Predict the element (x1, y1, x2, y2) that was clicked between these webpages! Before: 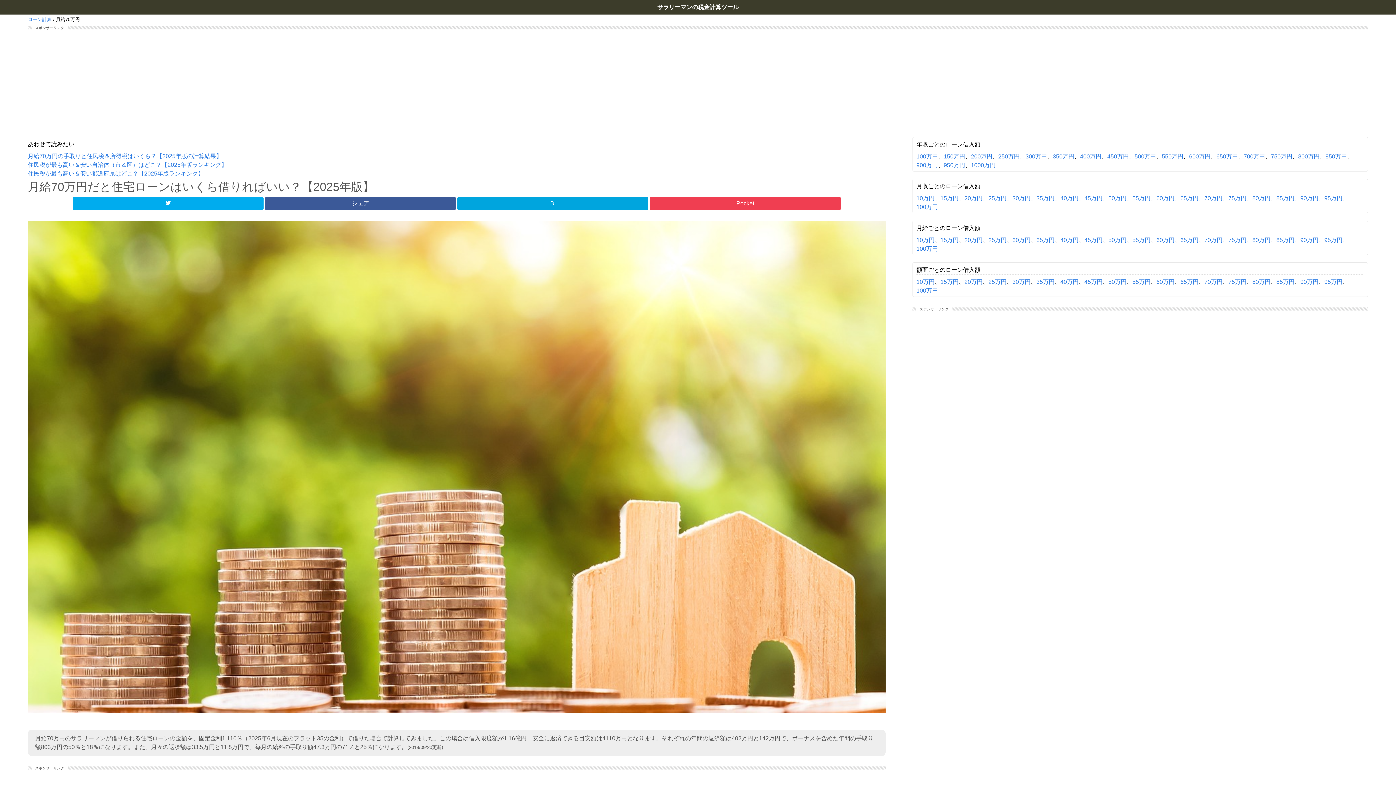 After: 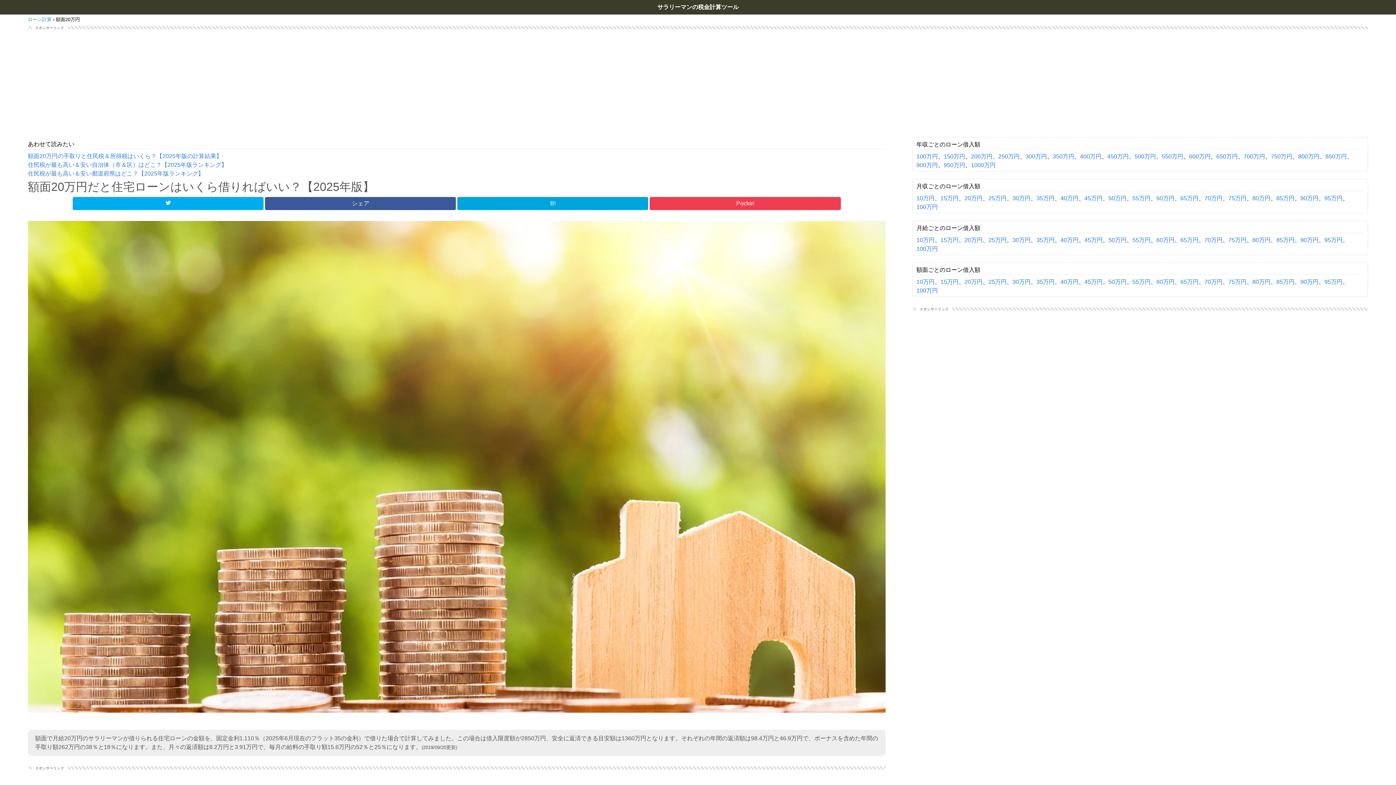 Action: label: 20万円 bbox: (964, 278, 982, 285)